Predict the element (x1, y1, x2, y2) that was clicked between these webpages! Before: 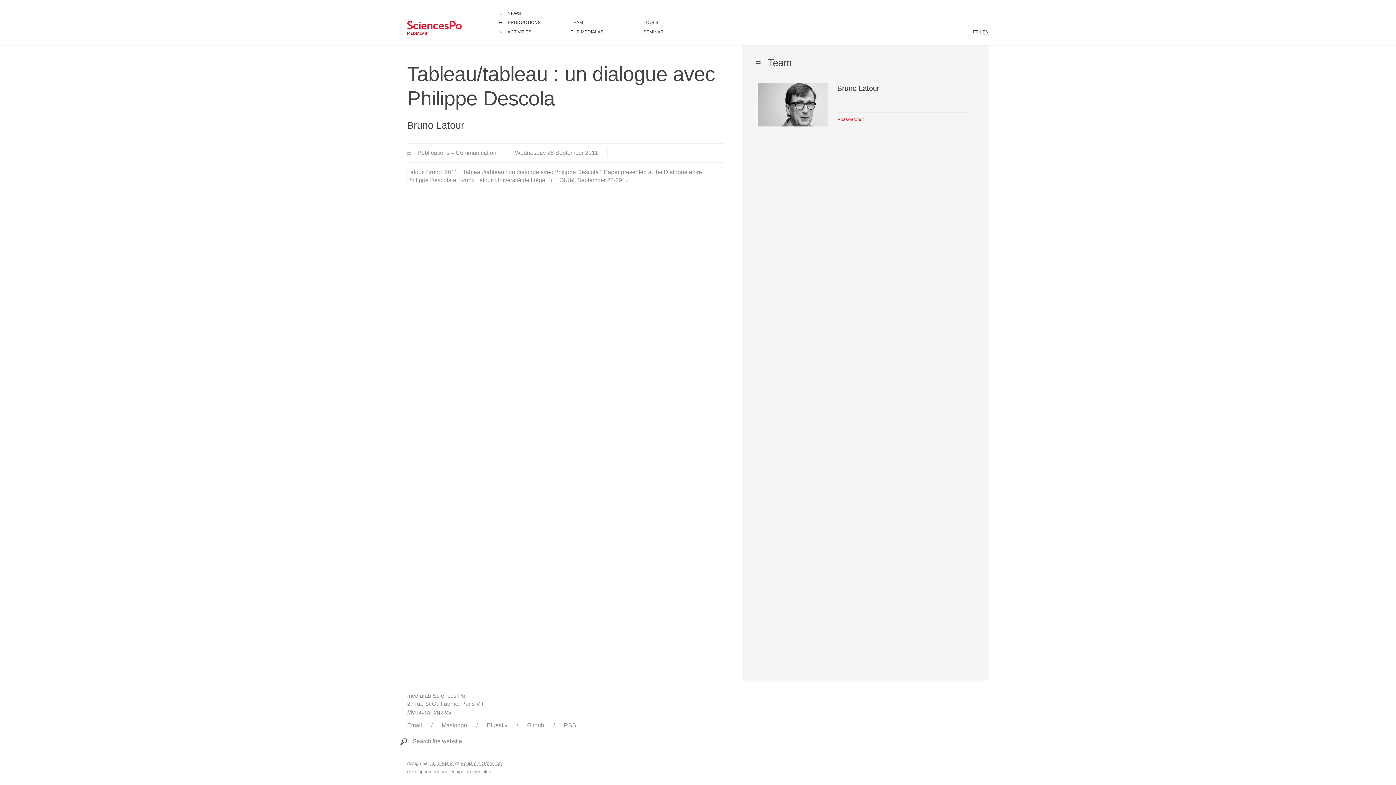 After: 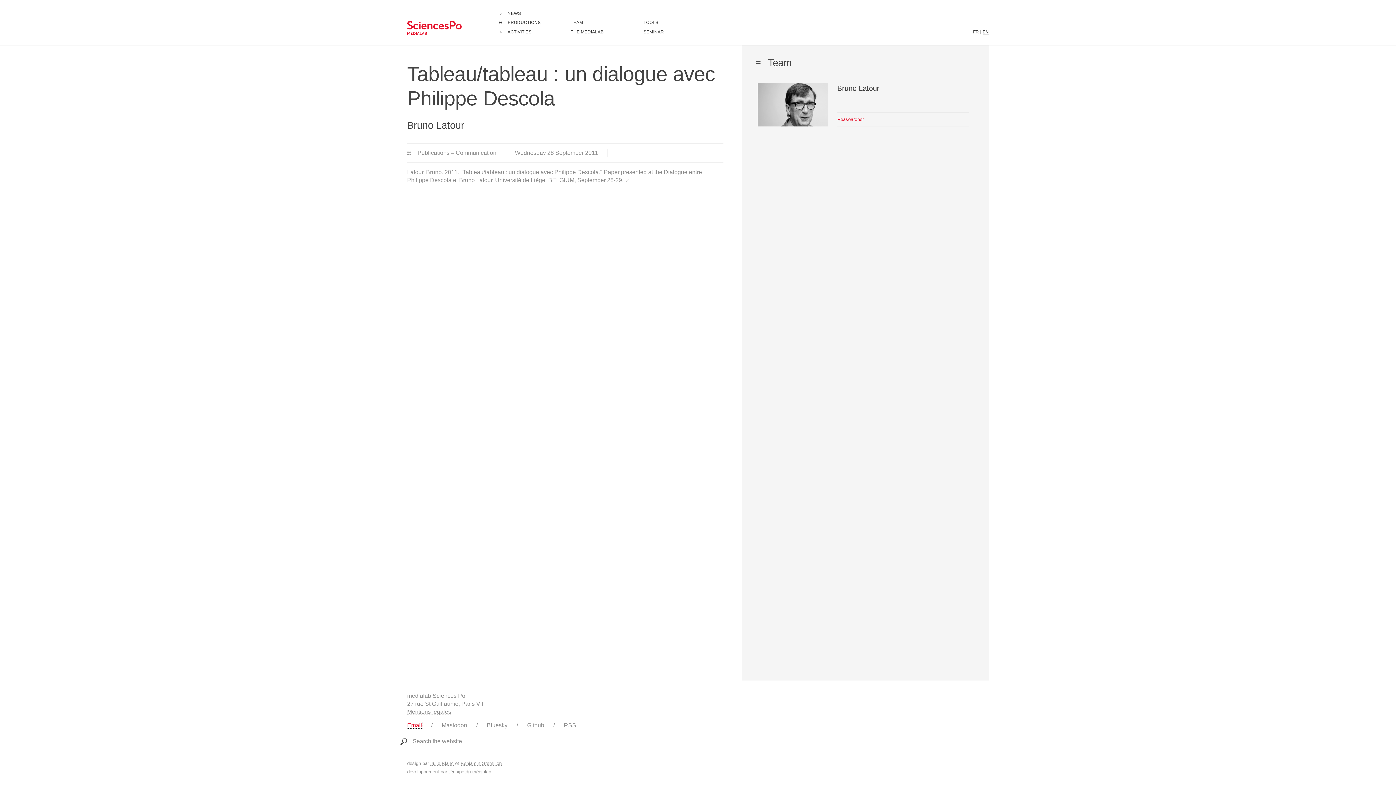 Action: label: Write to médialab bbox: (407, 722, 422, 728)